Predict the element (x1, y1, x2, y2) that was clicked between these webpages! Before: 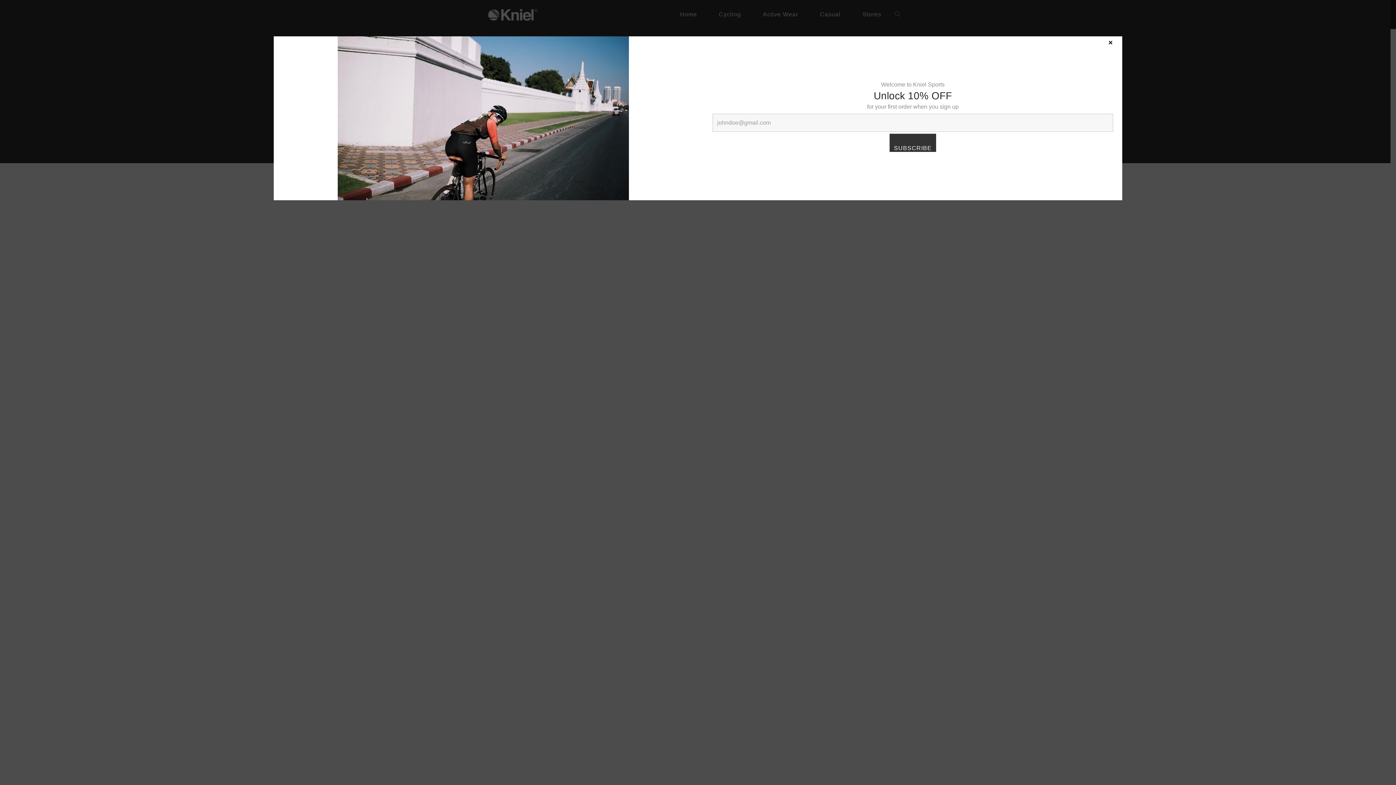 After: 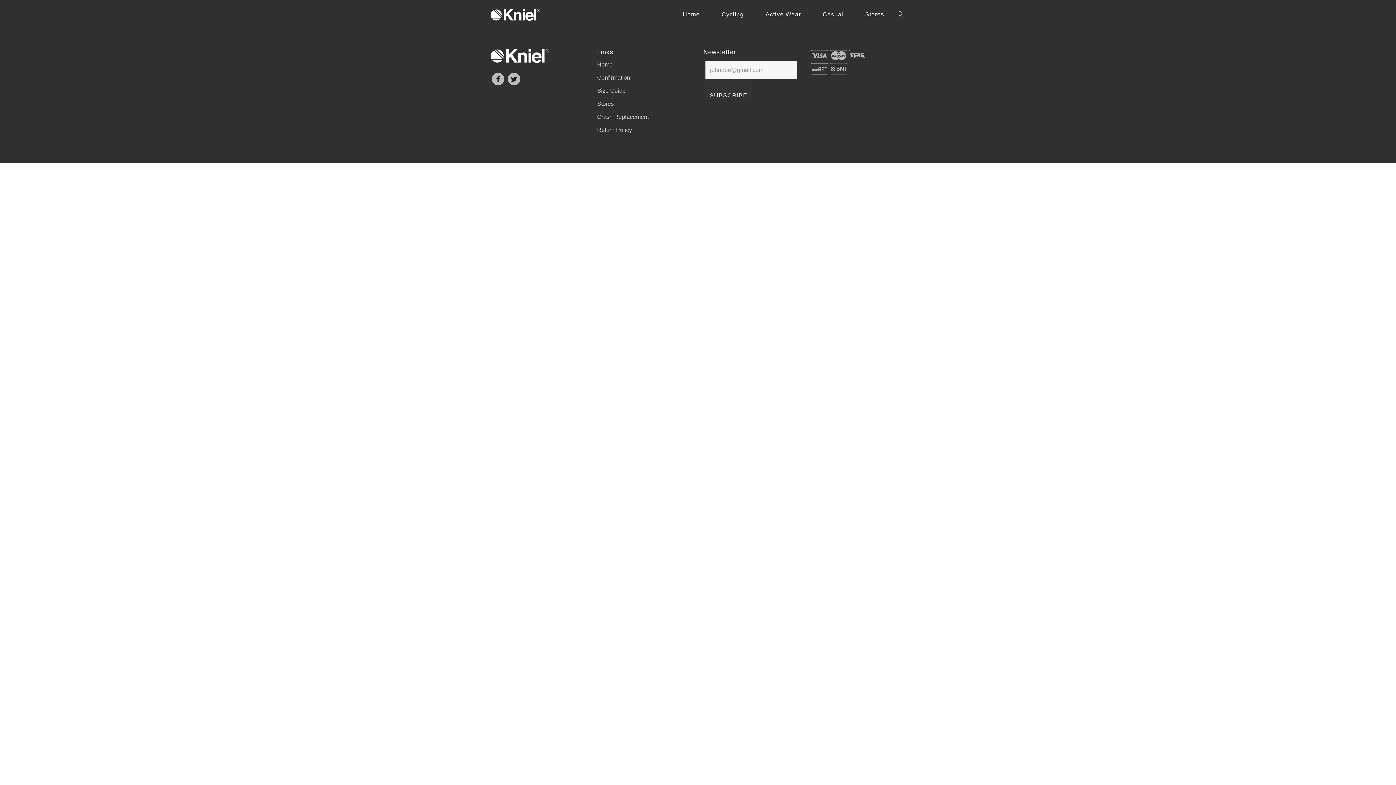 Action: label: Close bbox: (1107, 38, 1114, 45)